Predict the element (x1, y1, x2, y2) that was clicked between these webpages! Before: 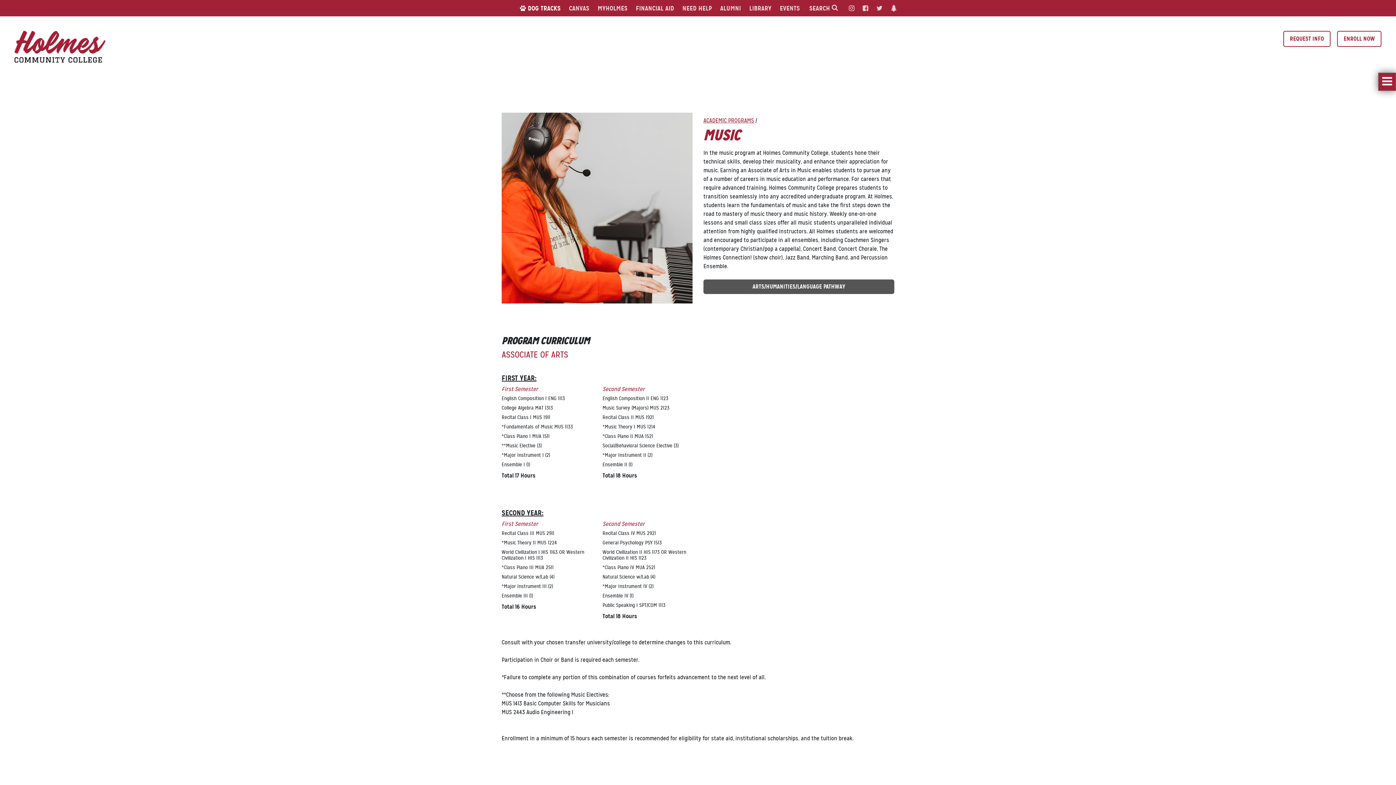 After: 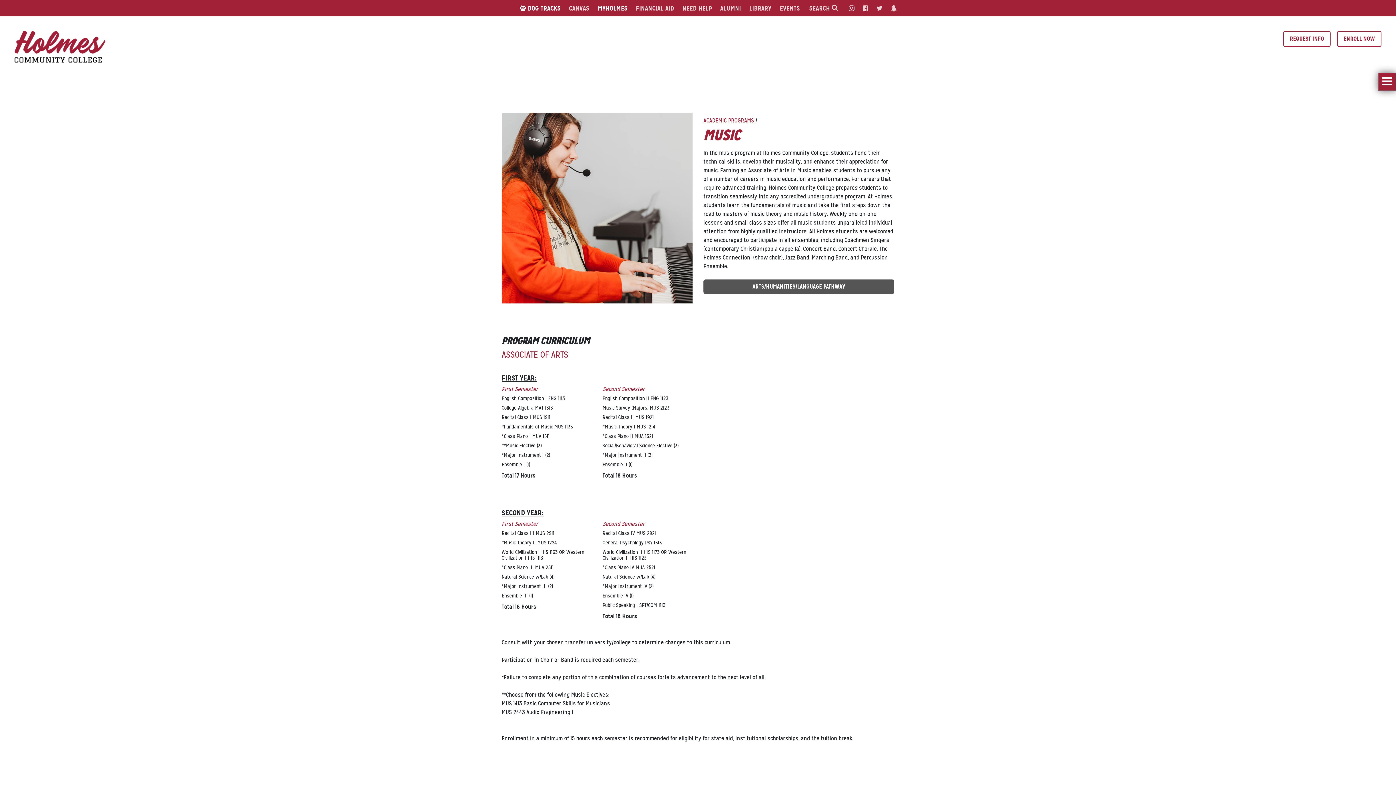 Action: label: MYHOLMES bbox: (594, 0, 630, 16)